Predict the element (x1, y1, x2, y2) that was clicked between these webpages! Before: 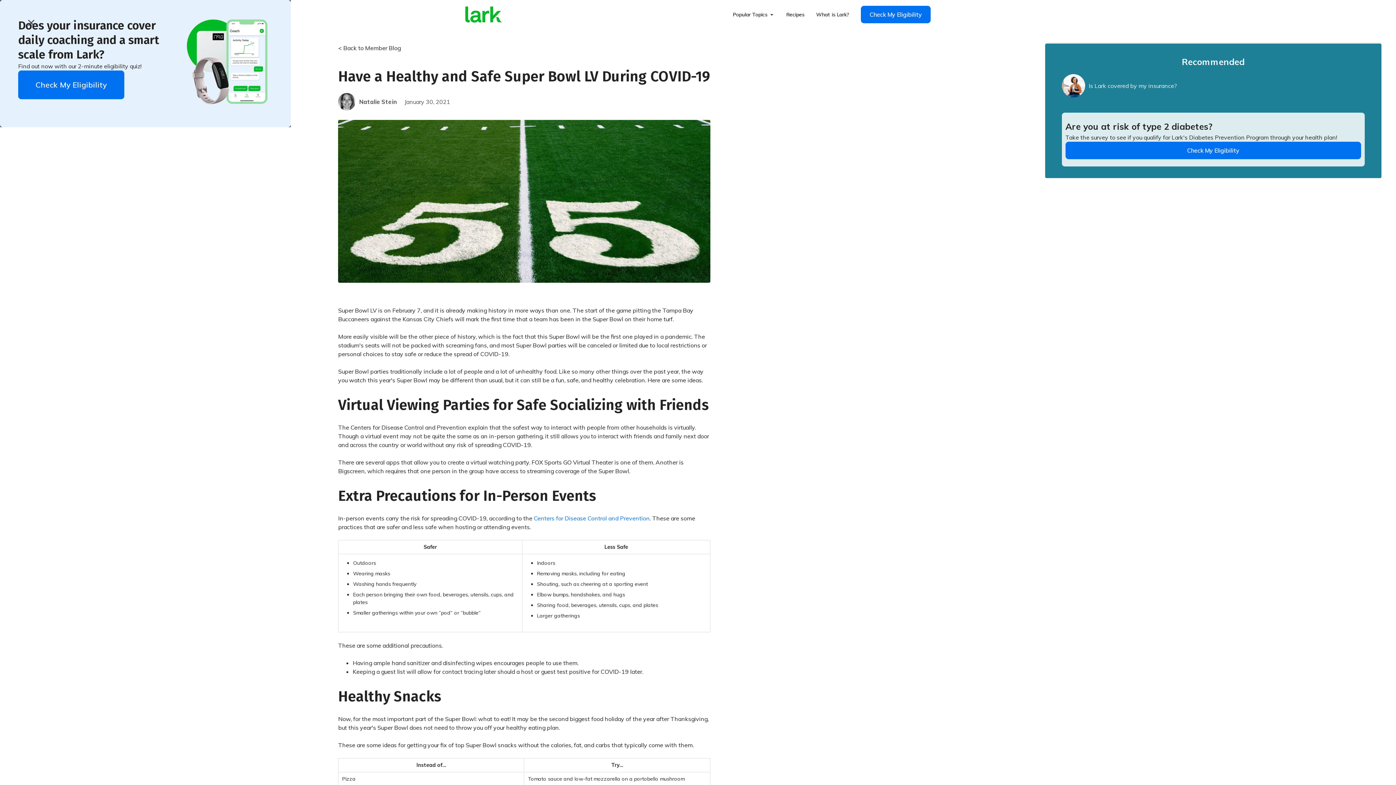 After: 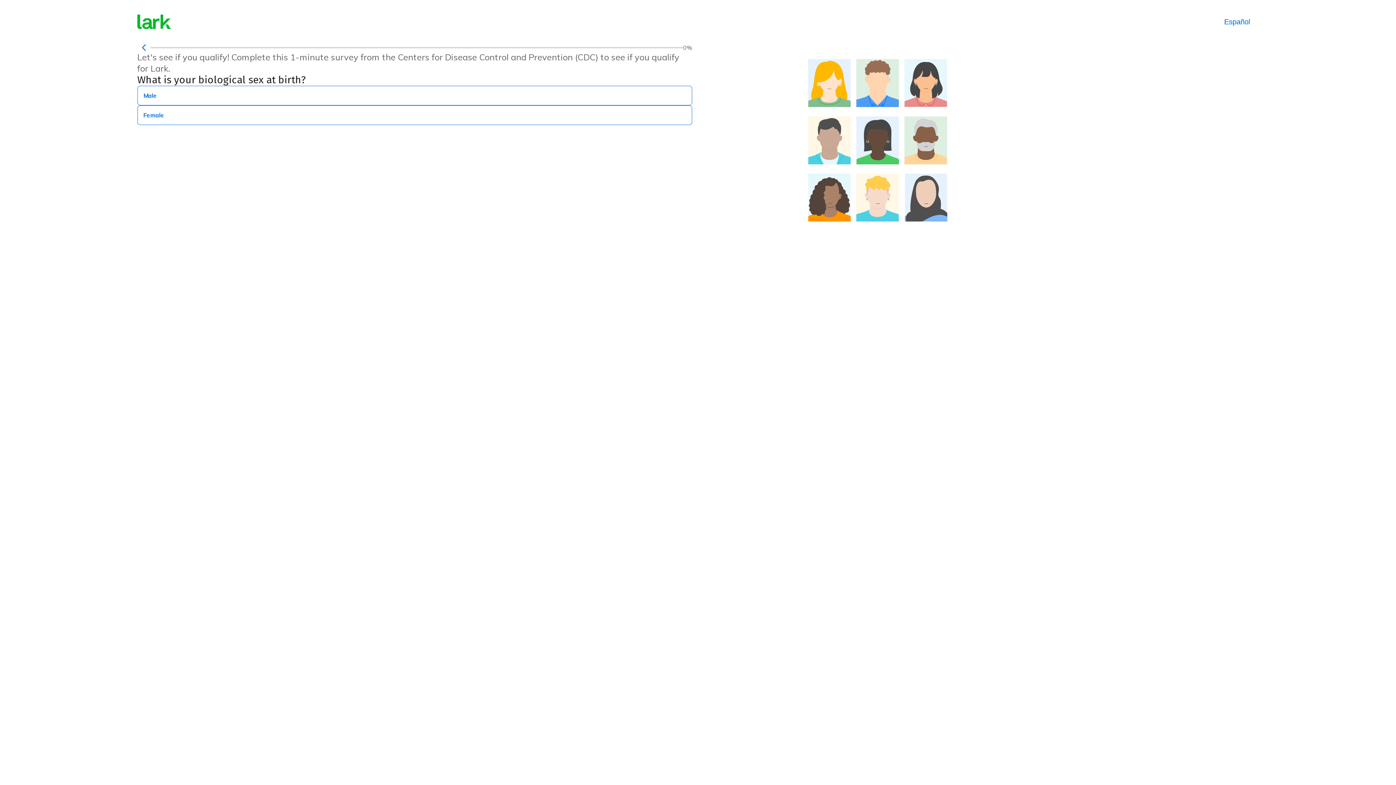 Action: bbox: (1065, 141, 1361, 159) label: Check My Eligibility